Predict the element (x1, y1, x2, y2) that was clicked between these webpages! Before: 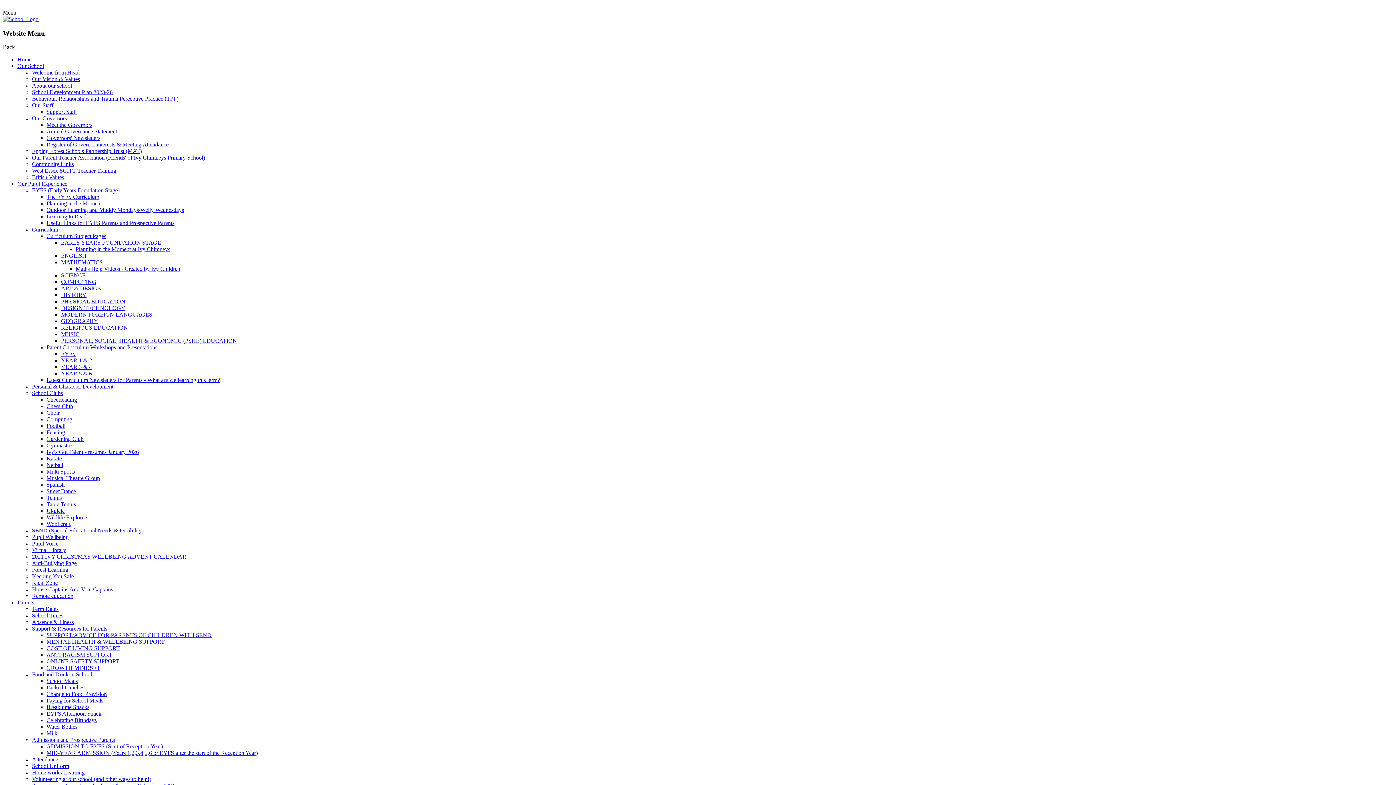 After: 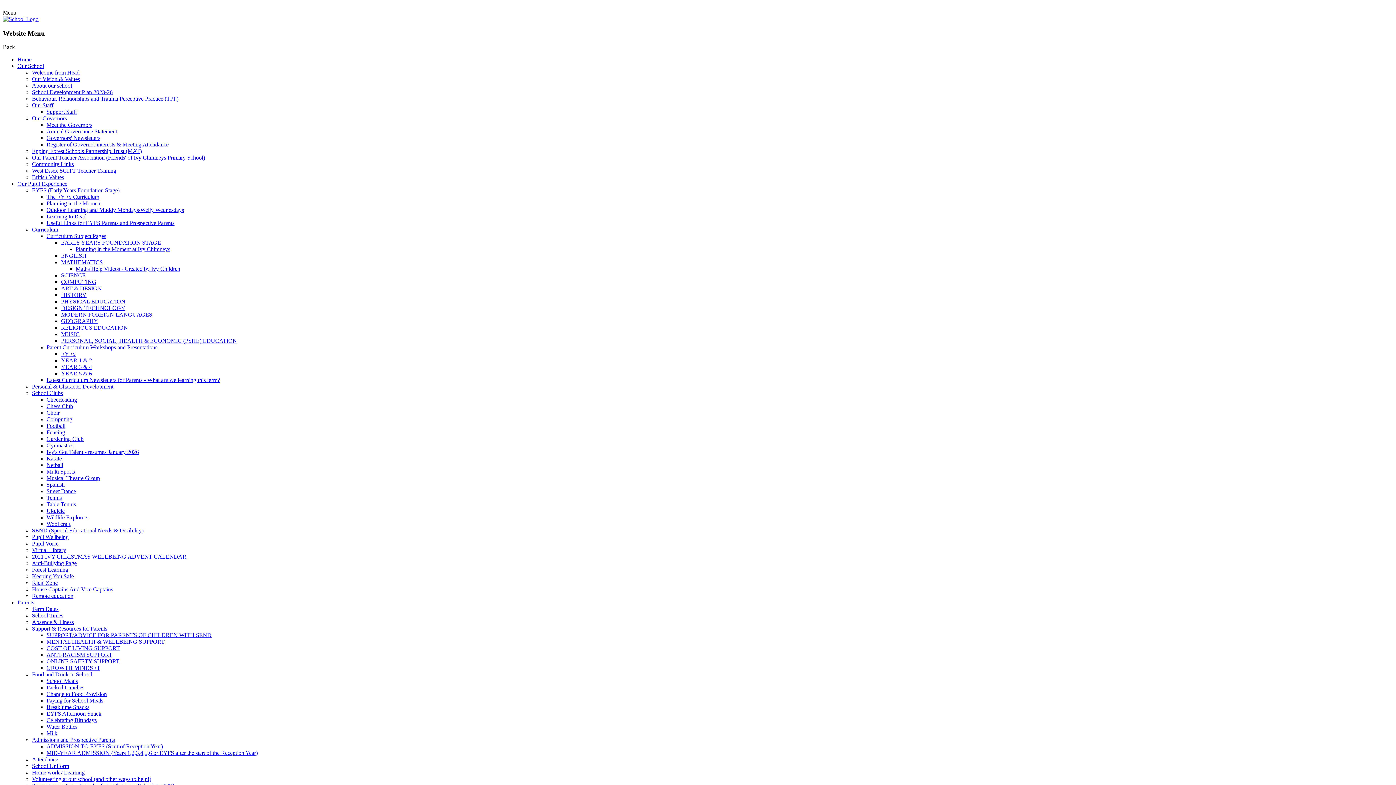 Action: label: Admissions and Prospective Parents bbox: (32, 737, 114, 743)